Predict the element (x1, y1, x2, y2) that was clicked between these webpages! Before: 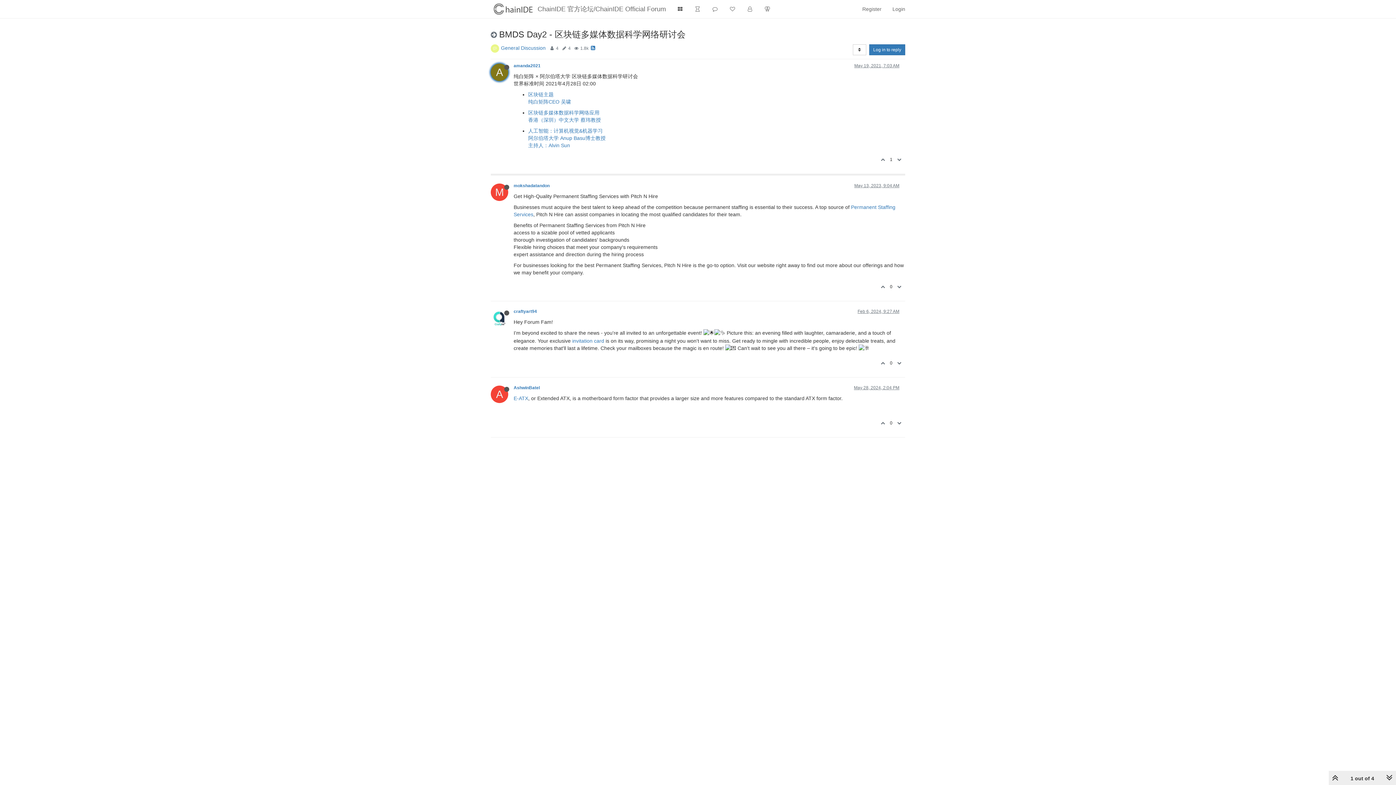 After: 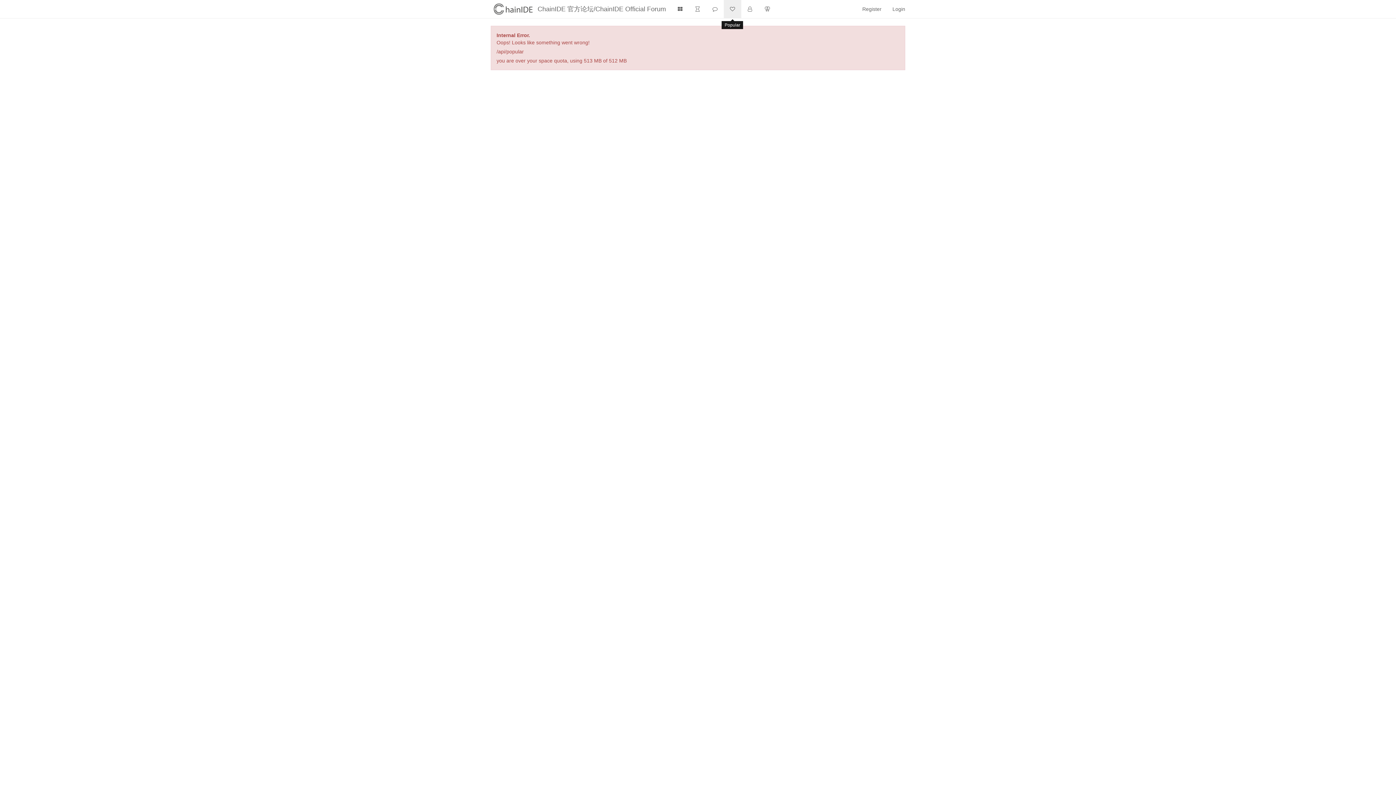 Action: bbox: (723, 0, 741, 18)